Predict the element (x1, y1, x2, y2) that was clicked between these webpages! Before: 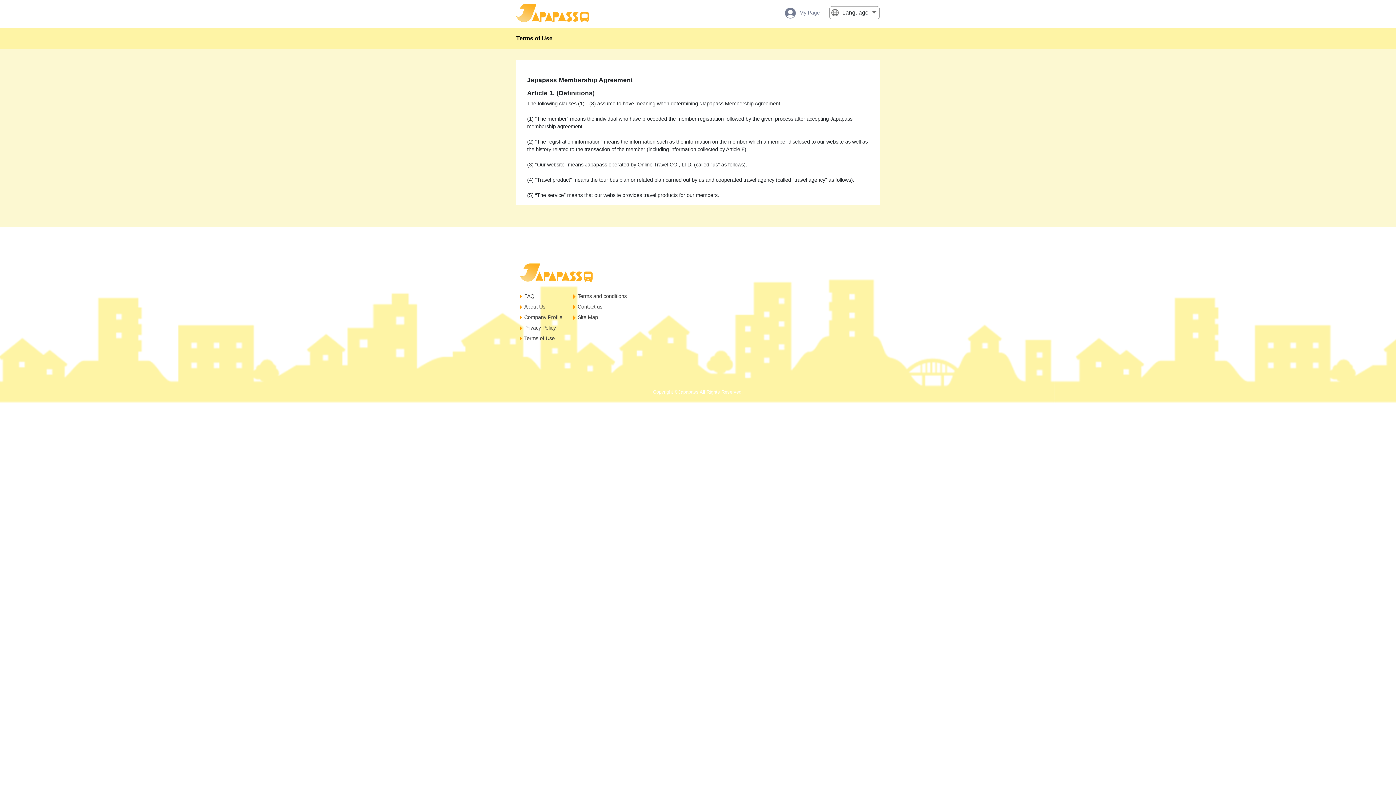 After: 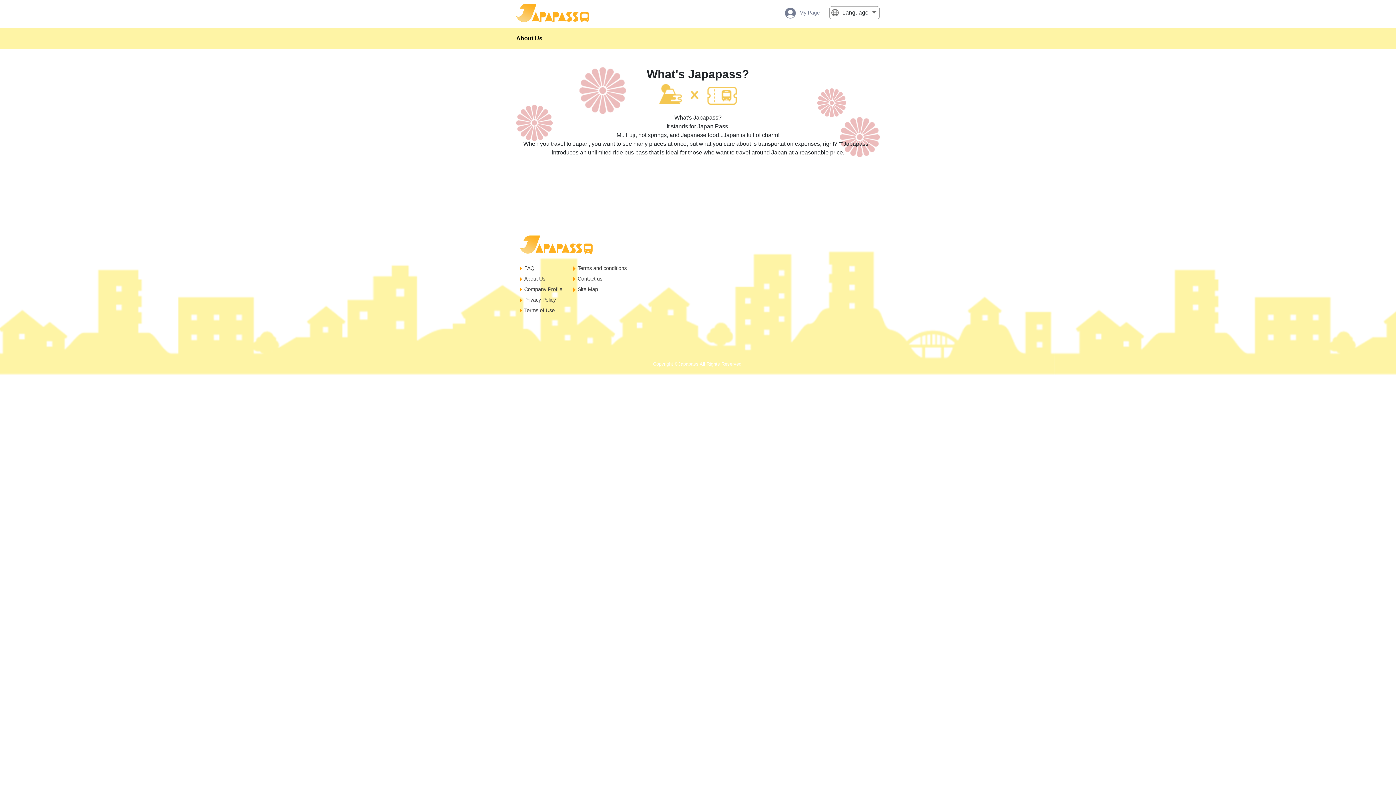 Action: label: About Us bbox: (524, 304, 545, 309)